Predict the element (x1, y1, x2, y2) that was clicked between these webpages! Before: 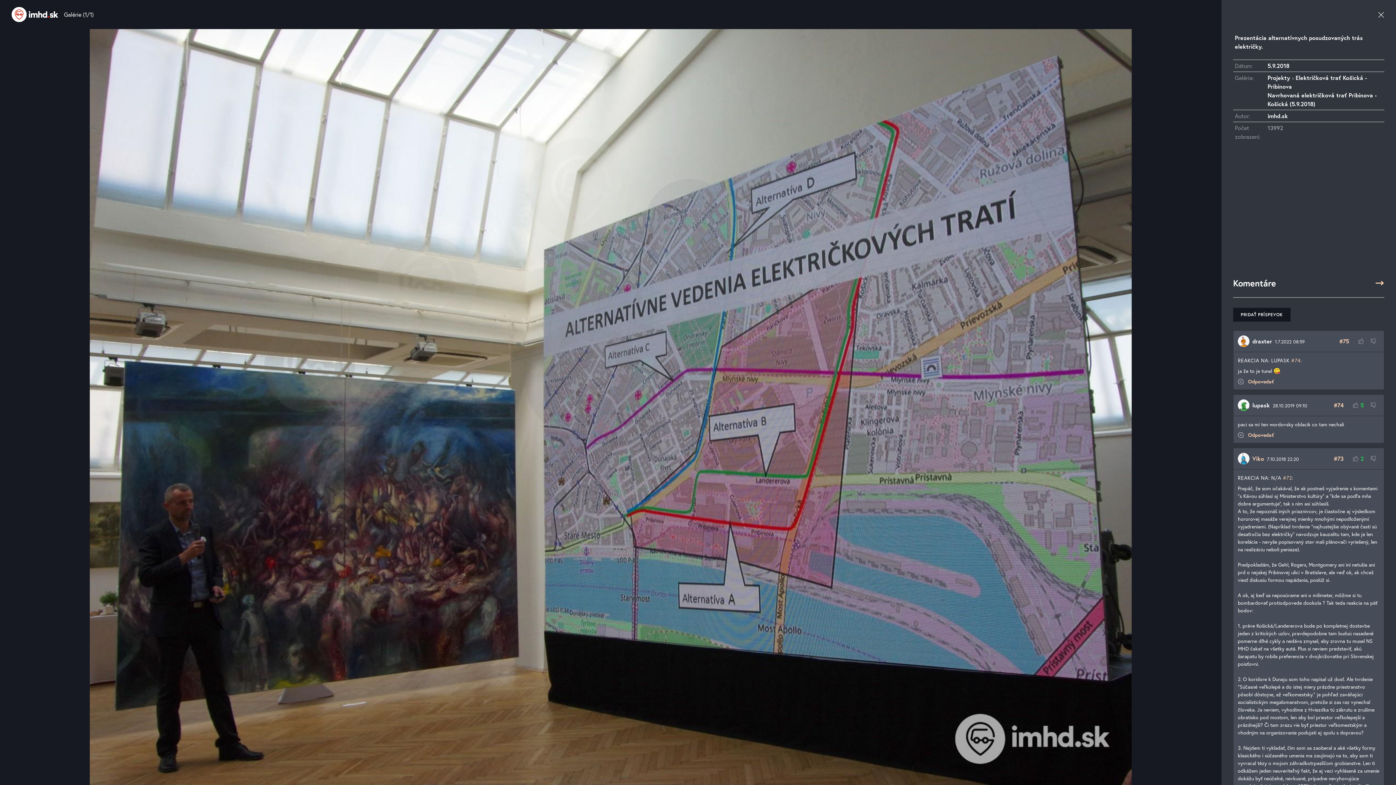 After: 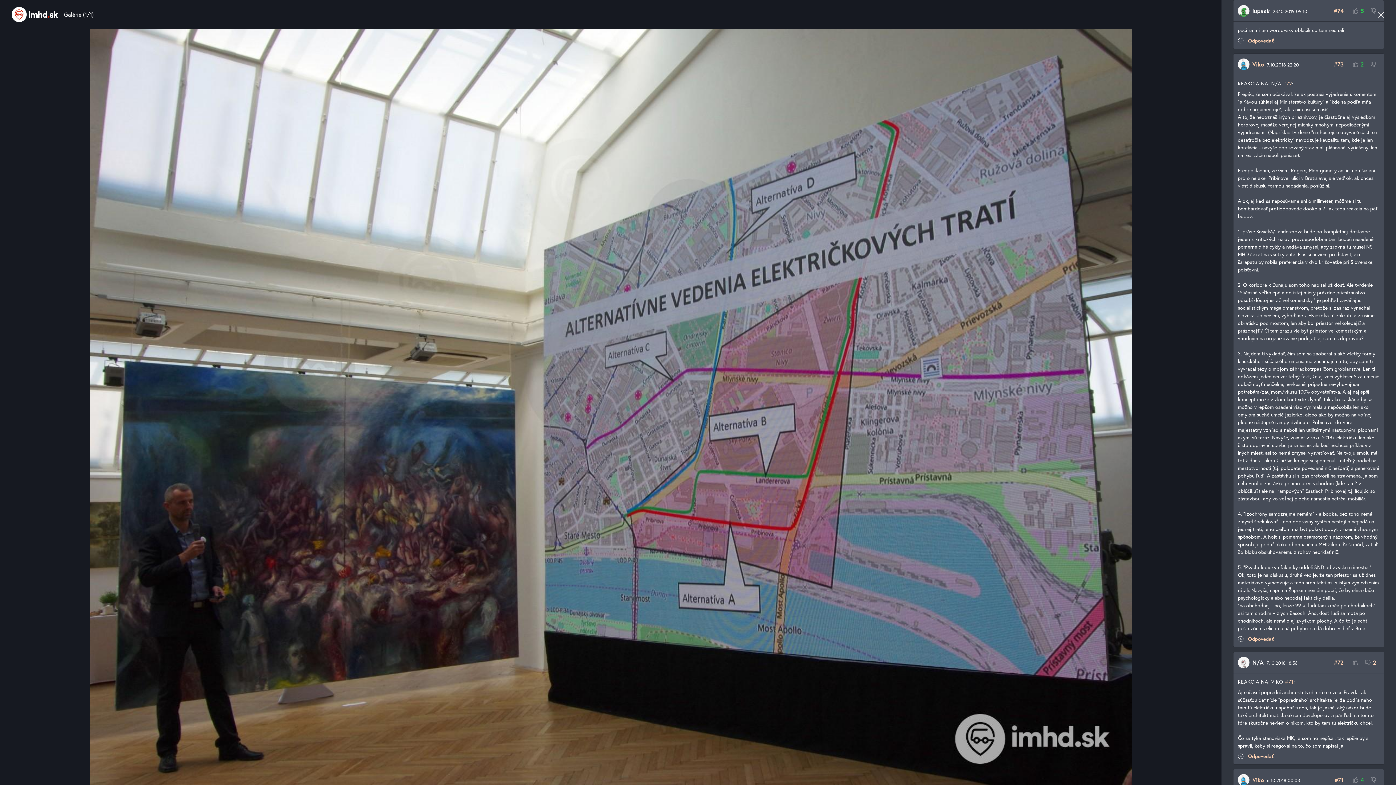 Action: bbox: (1334, 401, 1343, 409) label: #74